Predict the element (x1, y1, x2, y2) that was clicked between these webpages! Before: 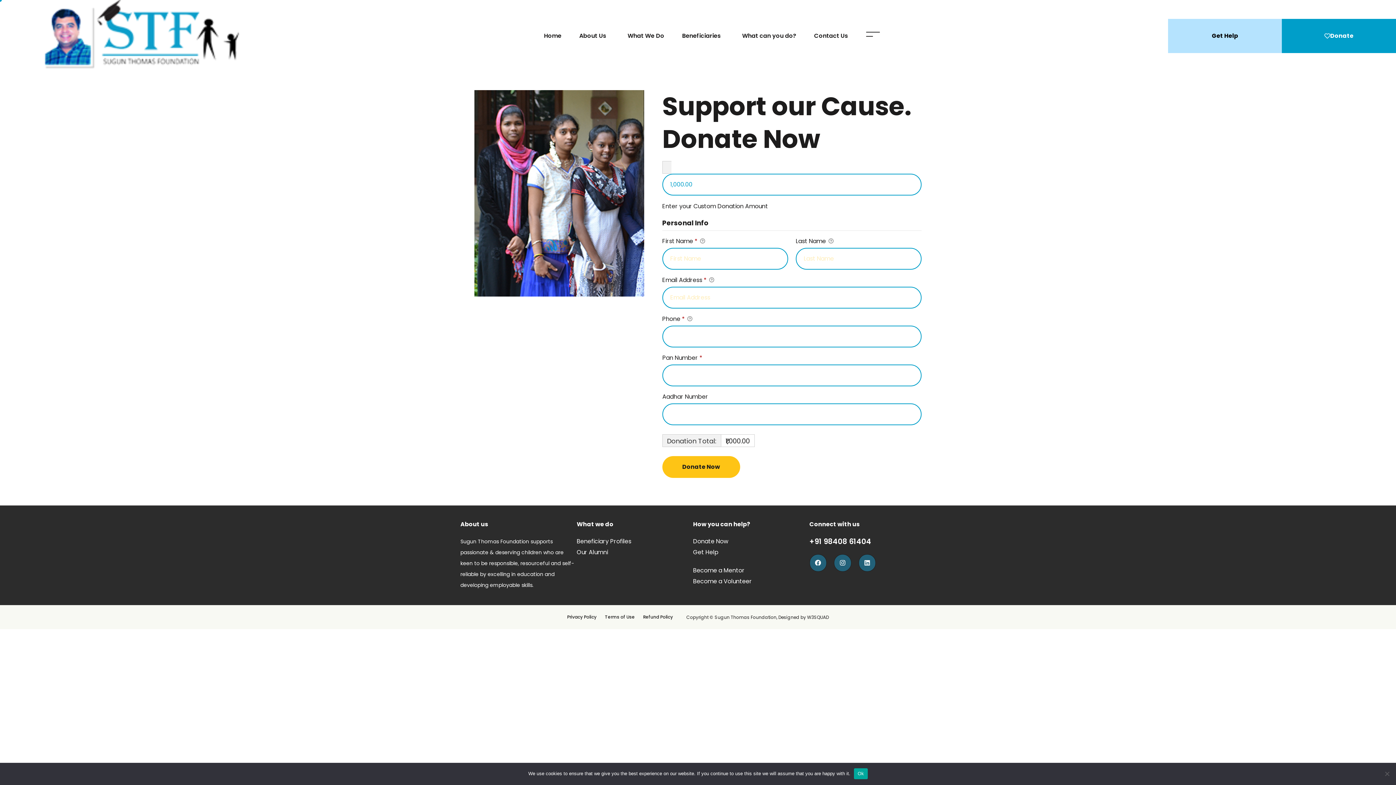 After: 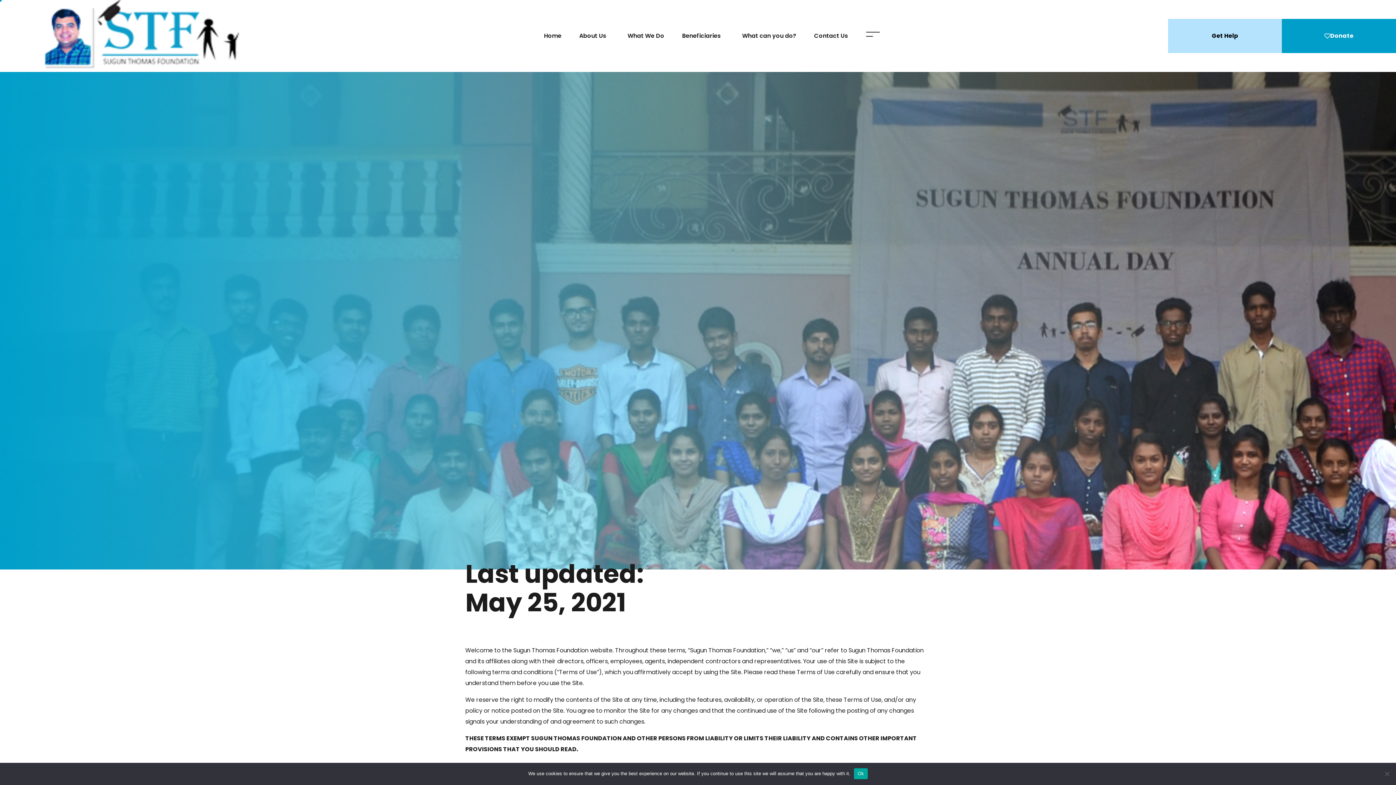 Action: bbox: (605, 609, 634, 625) label: Terms of Use